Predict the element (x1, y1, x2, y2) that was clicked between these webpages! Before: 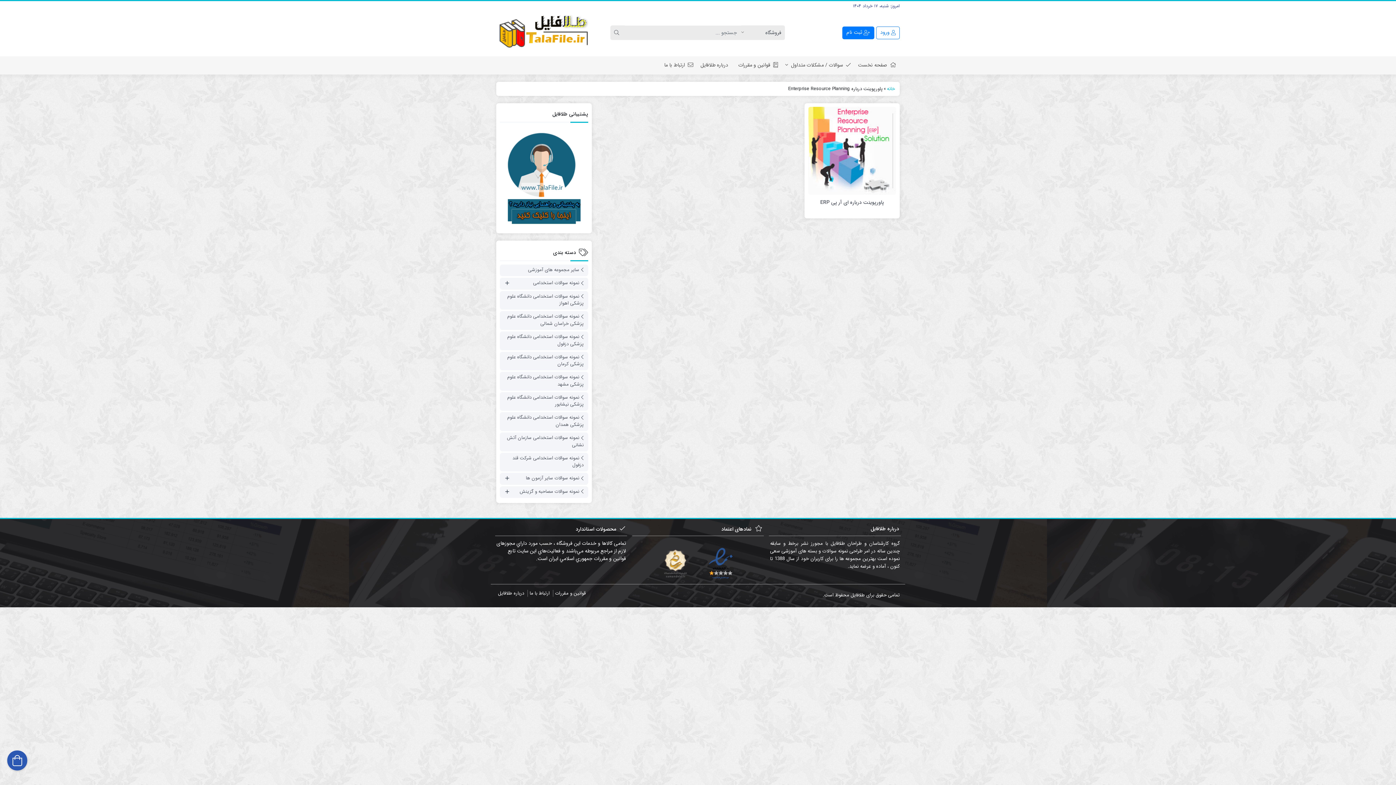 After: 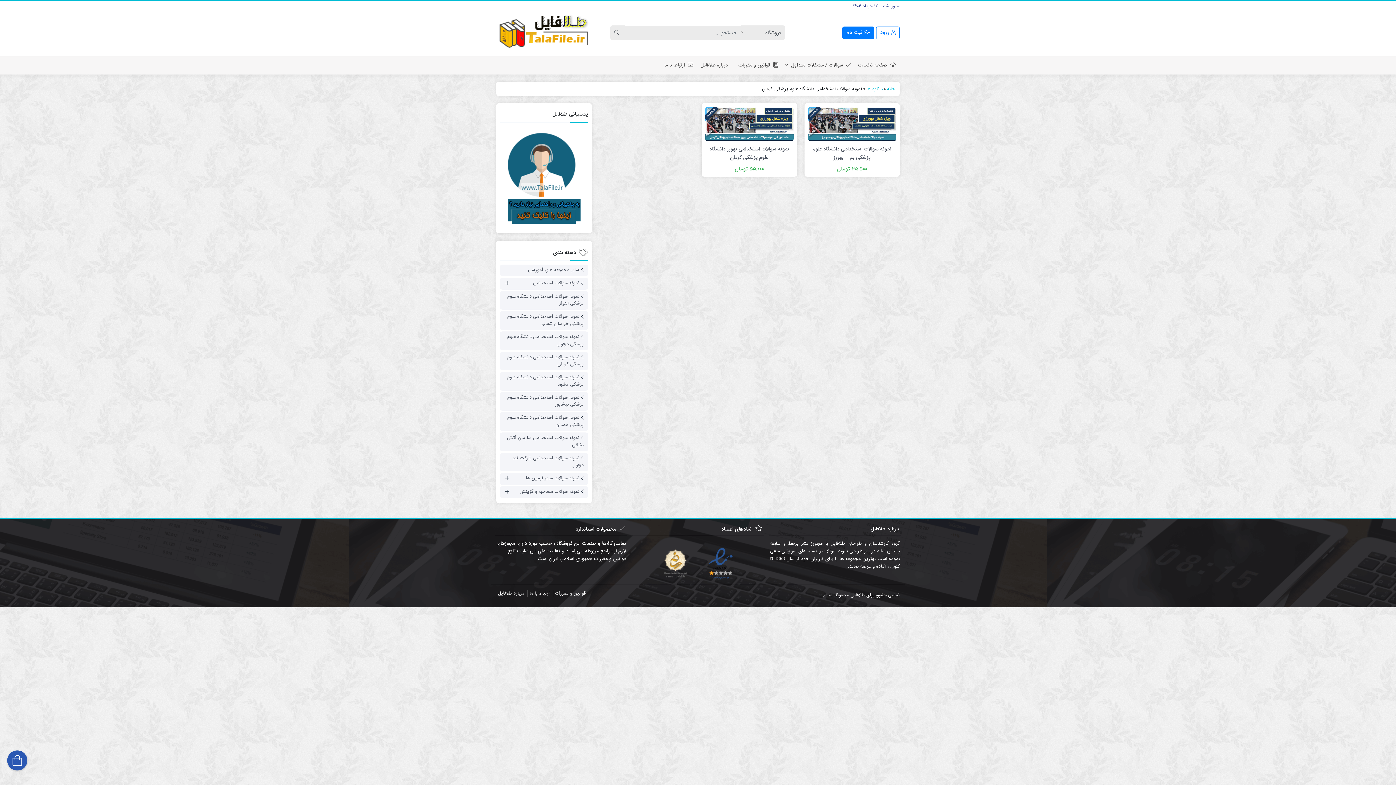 Action: label: نمونه سوالات استخدامی دانشگاه علوم پزشکی کرمان bbox: (503, 351, 584, 369)